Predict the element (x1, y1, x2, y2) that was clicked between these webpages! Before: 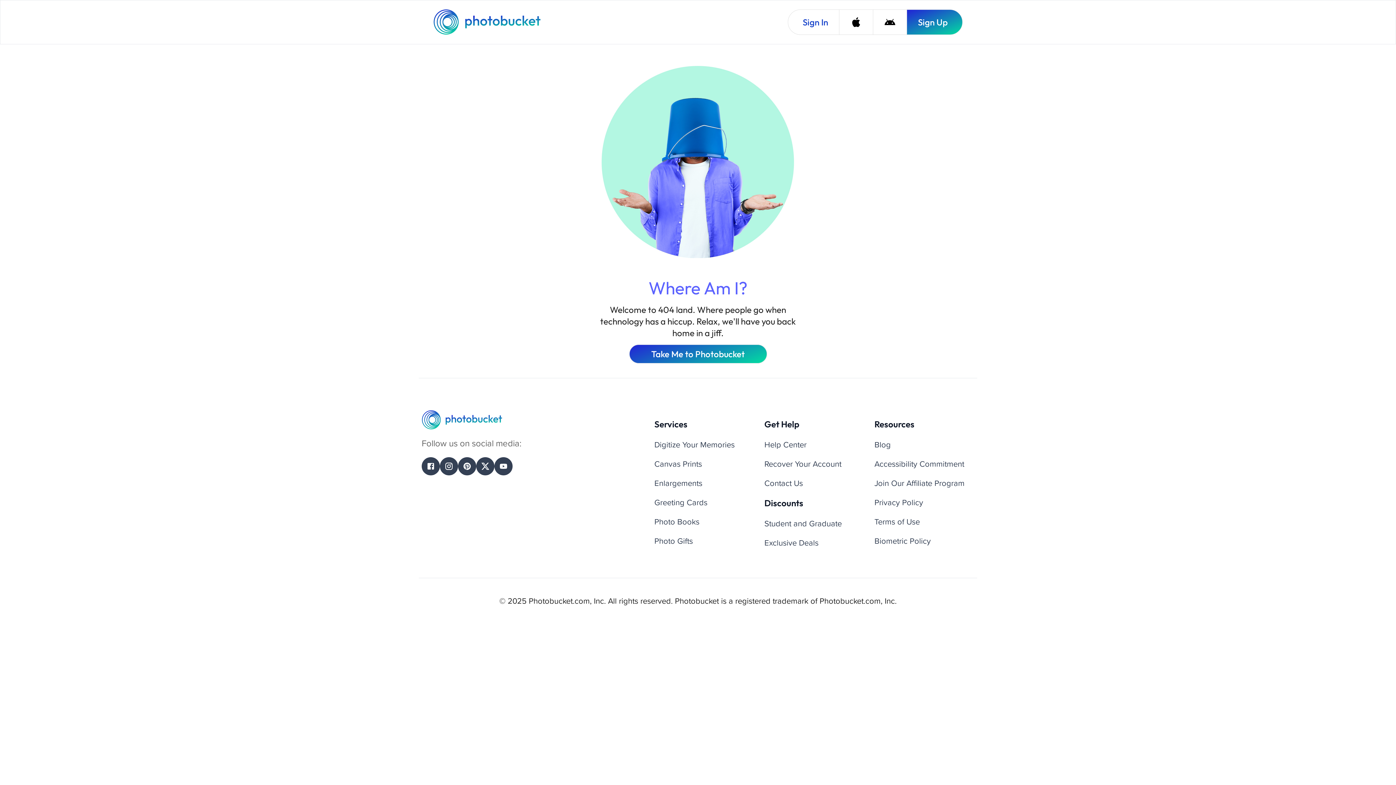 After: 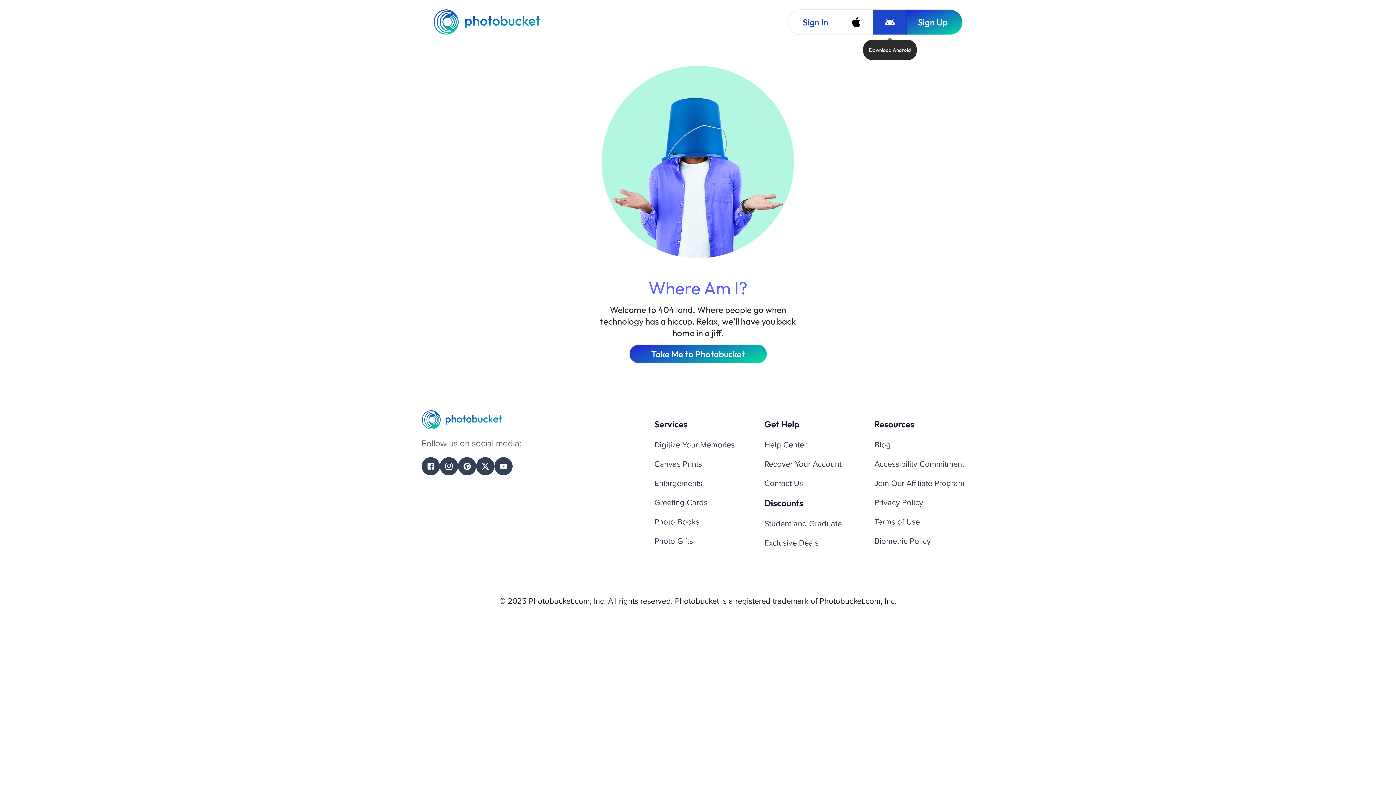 Action: label: Download Android bbox: (873, 9, 906, 34)